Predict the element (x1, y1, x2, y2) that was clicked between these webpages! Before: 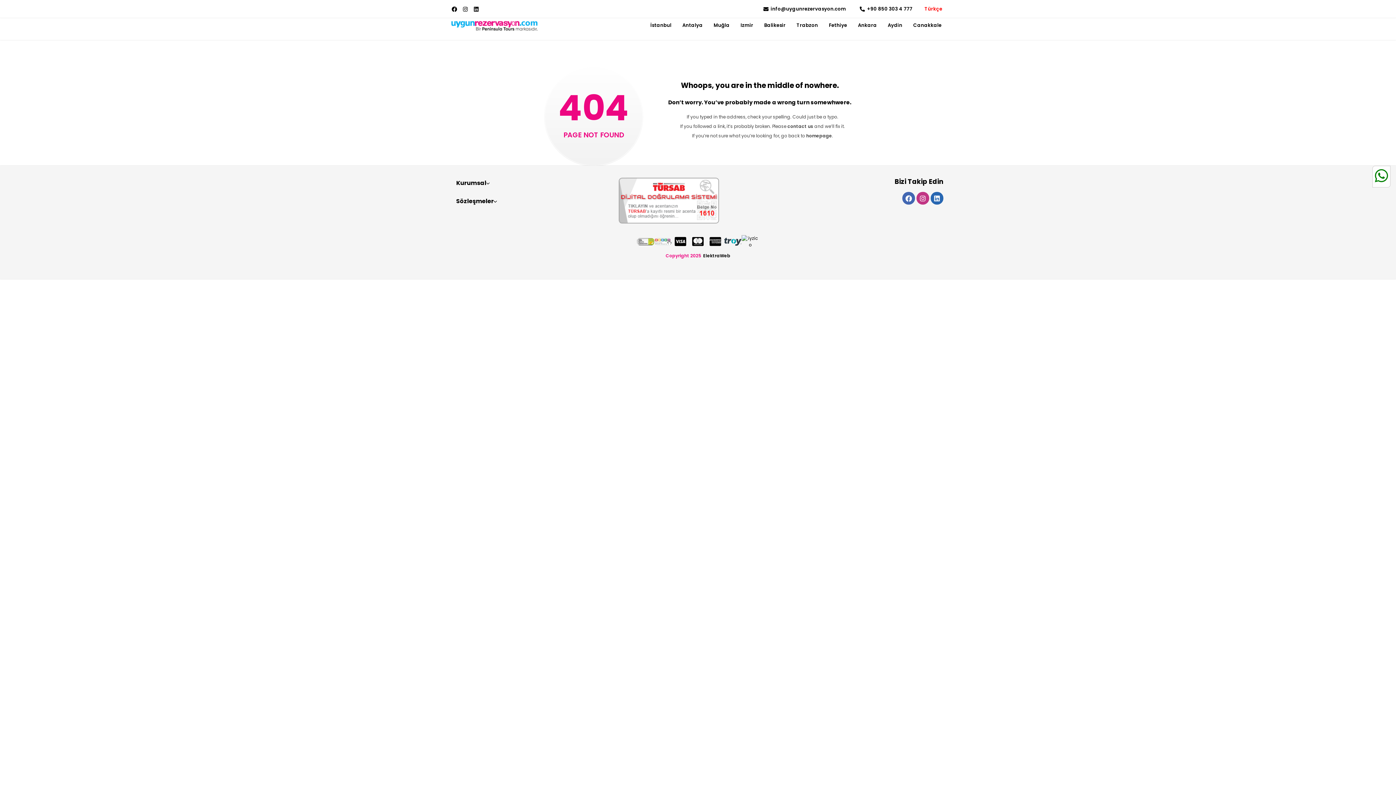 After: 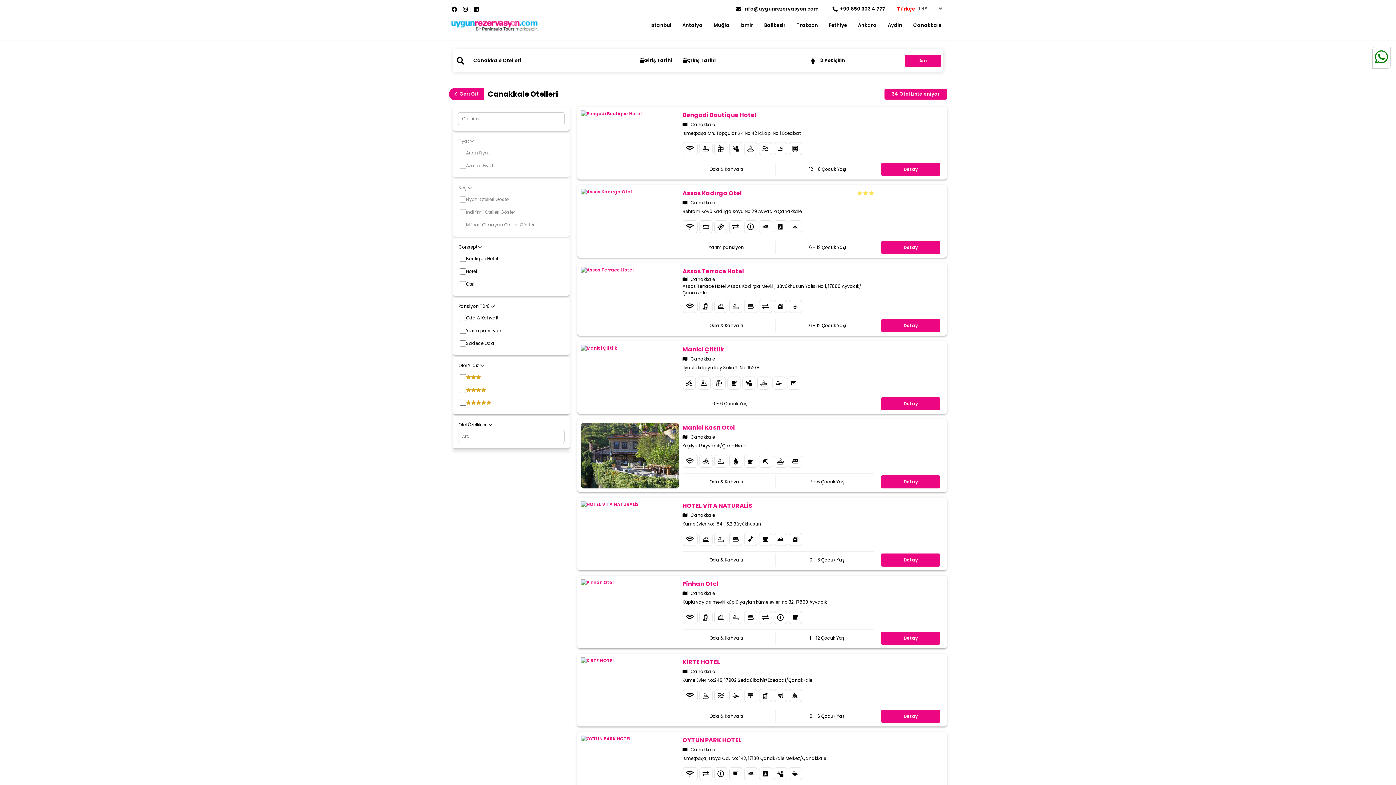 Action: bbox: (908, 20, 947, 30) label: Canakkale